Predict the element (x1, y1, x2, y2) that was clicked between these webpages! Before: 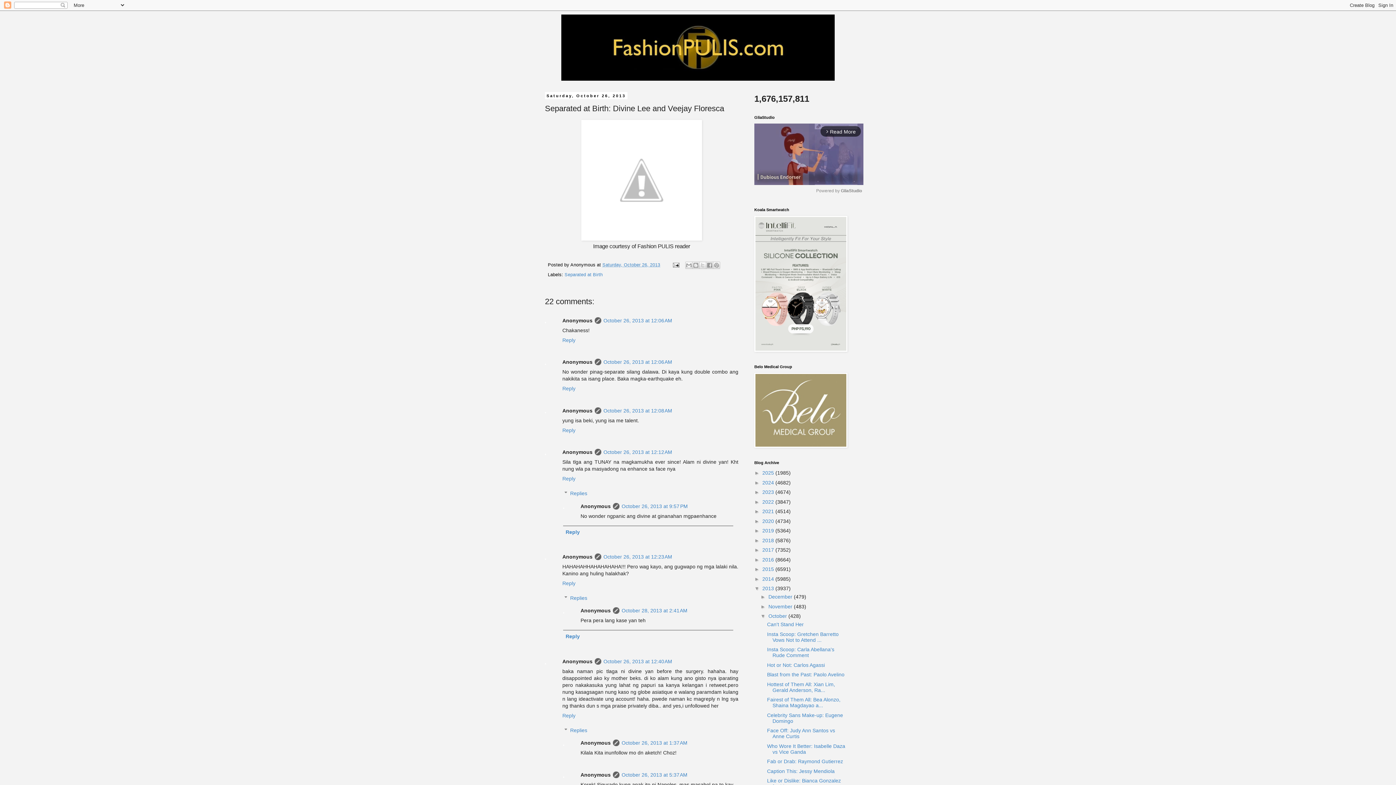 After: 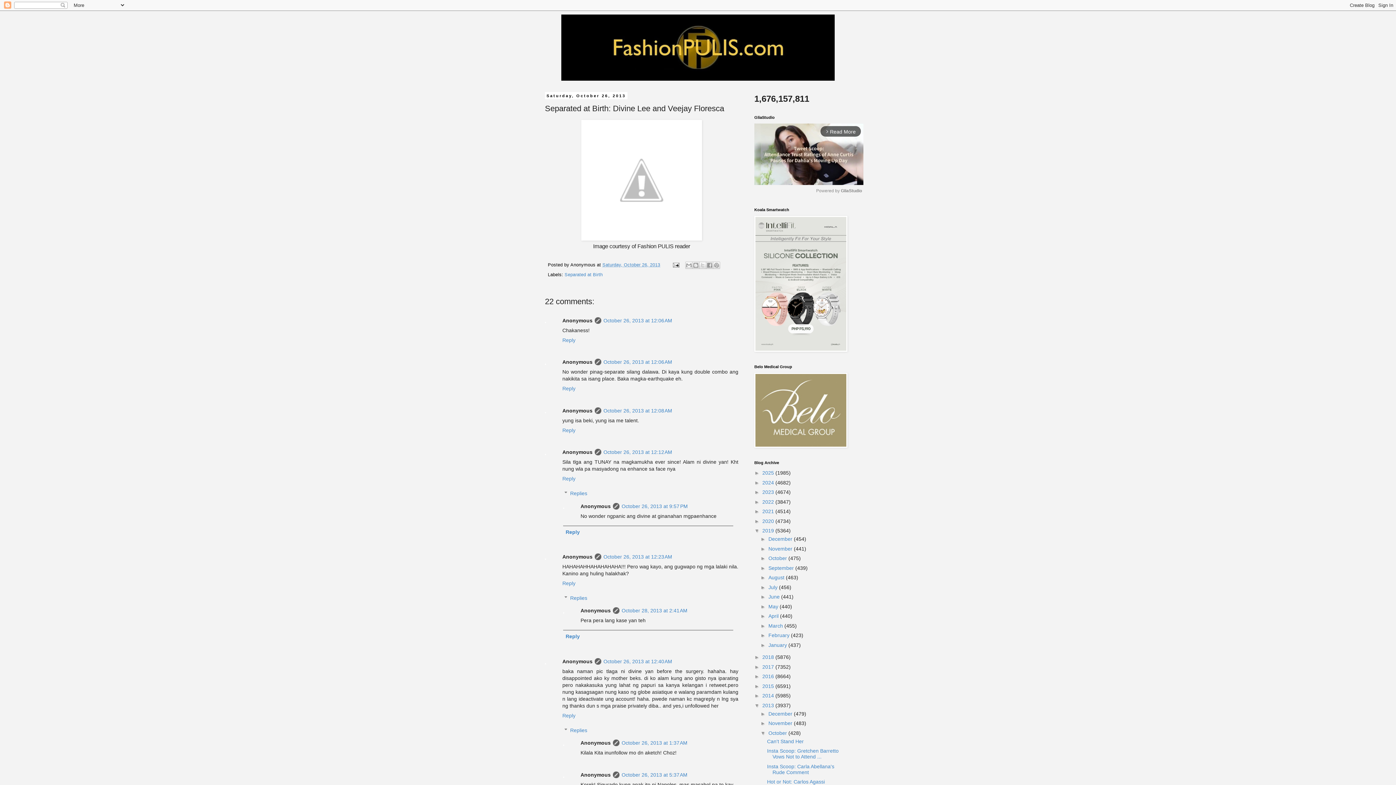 Action: bbox: (754, 528, 762, 533) label: ►  